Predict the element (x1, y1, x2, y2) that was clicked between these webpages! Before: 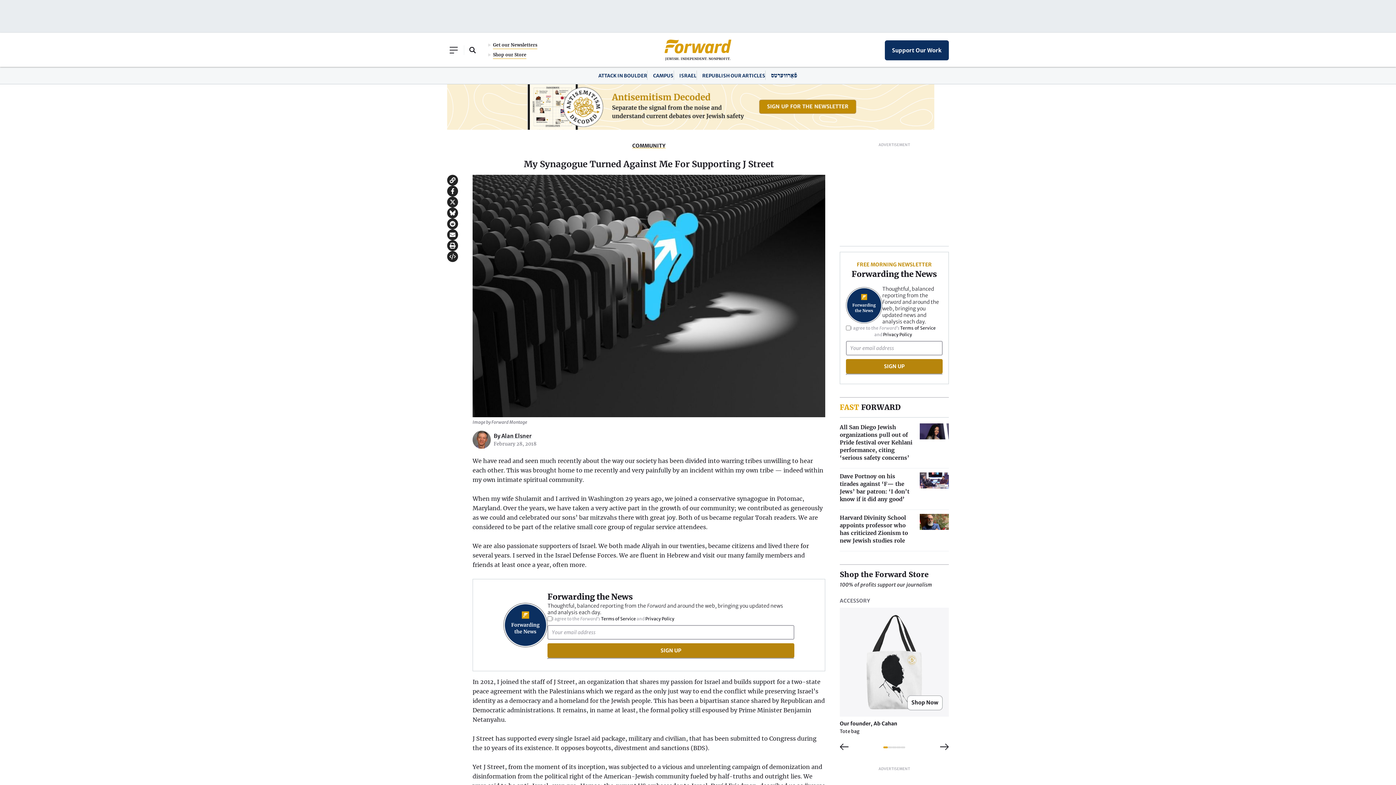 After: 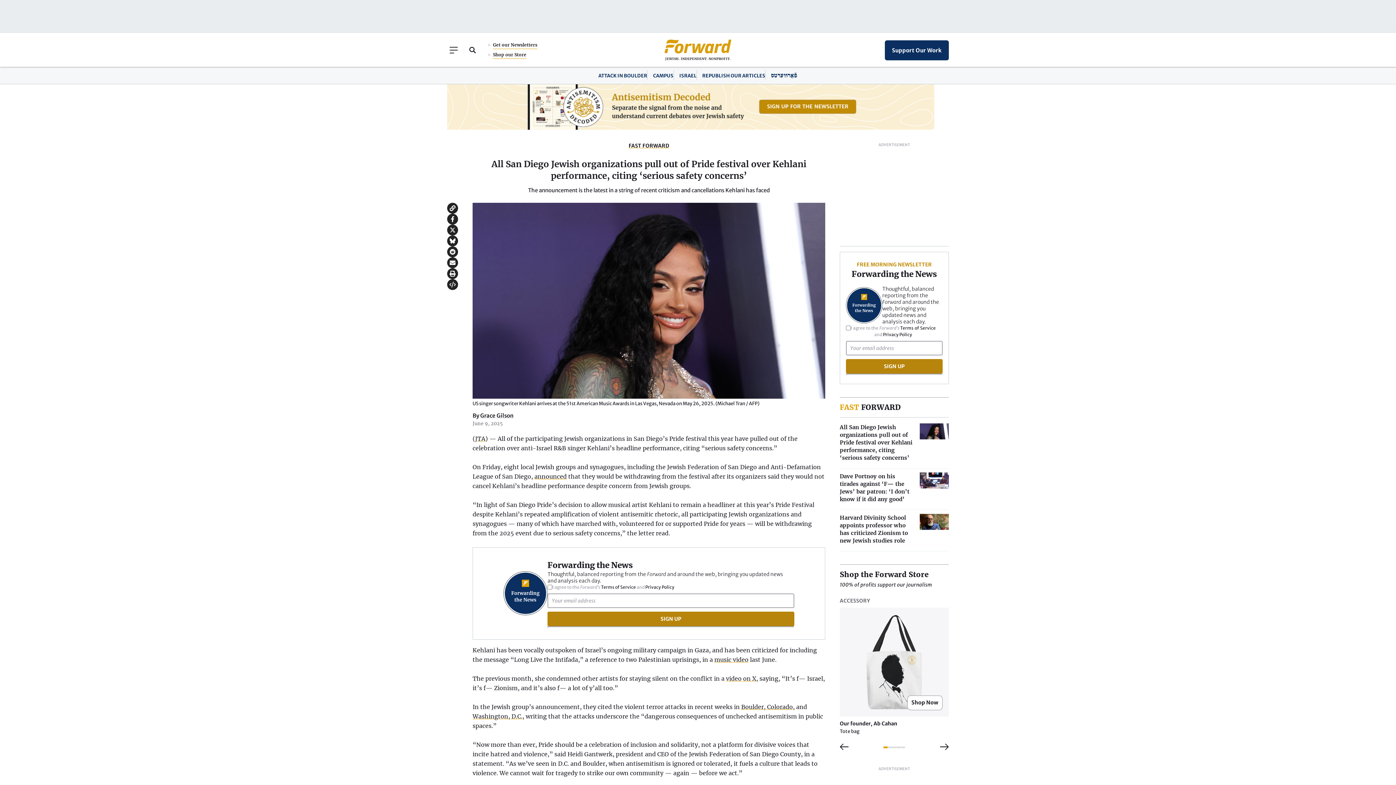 Action: label: All San Diego Jewish organizations pull out of Pride festival over Kehlani performance, citing ‘serious safety concerns’ bbox: (840, 423, 949, 461)